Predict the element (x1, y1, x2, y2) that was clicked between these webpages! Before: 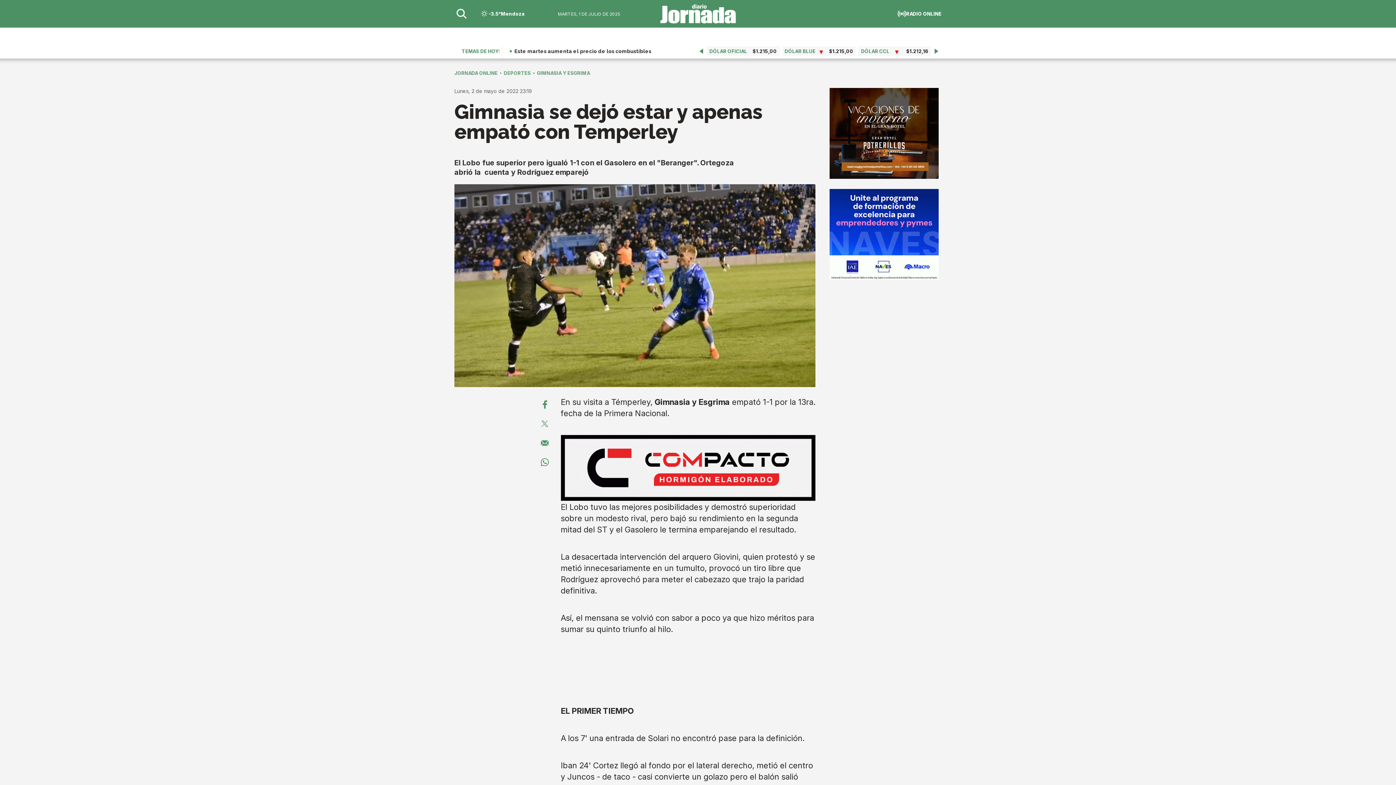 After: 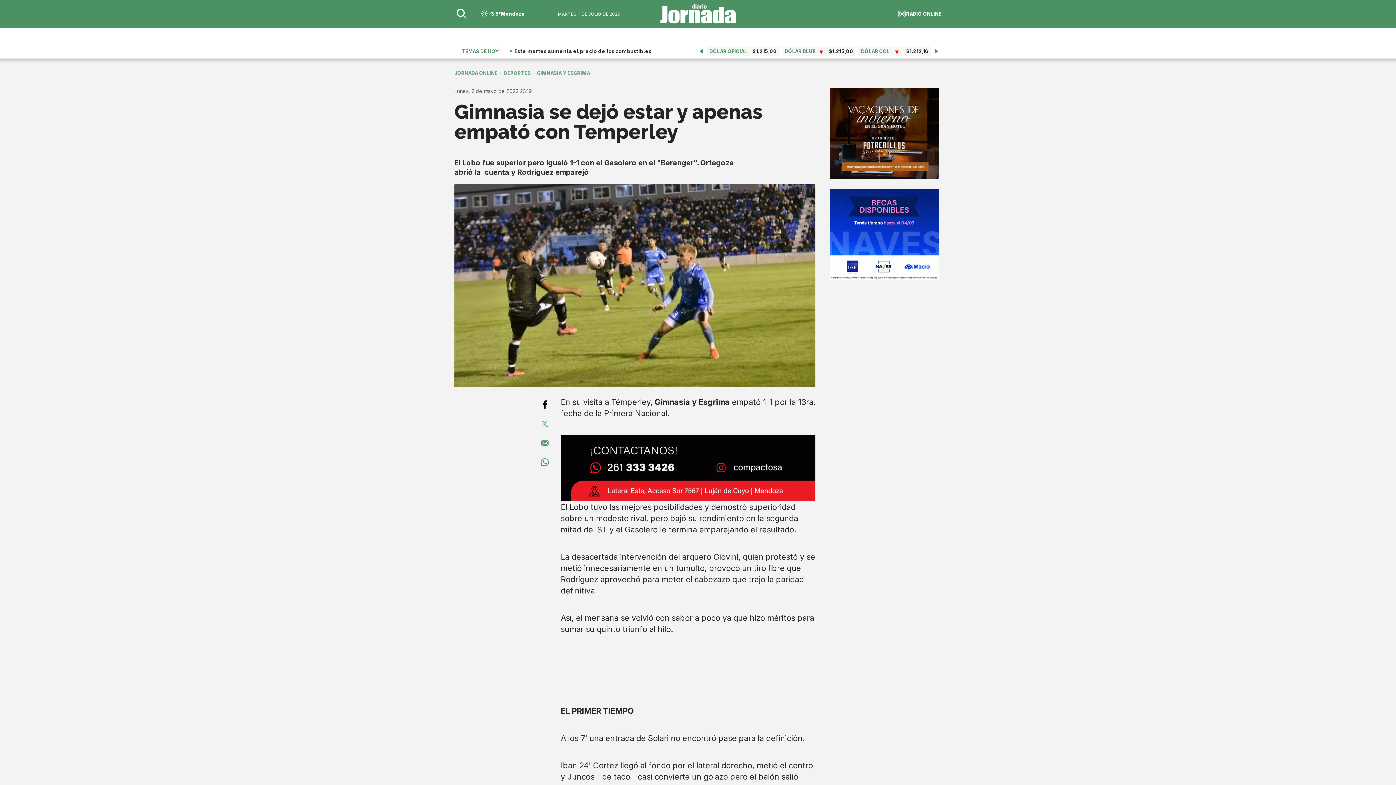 Action: label: 0 bbox: (538, 396, 551, 410)